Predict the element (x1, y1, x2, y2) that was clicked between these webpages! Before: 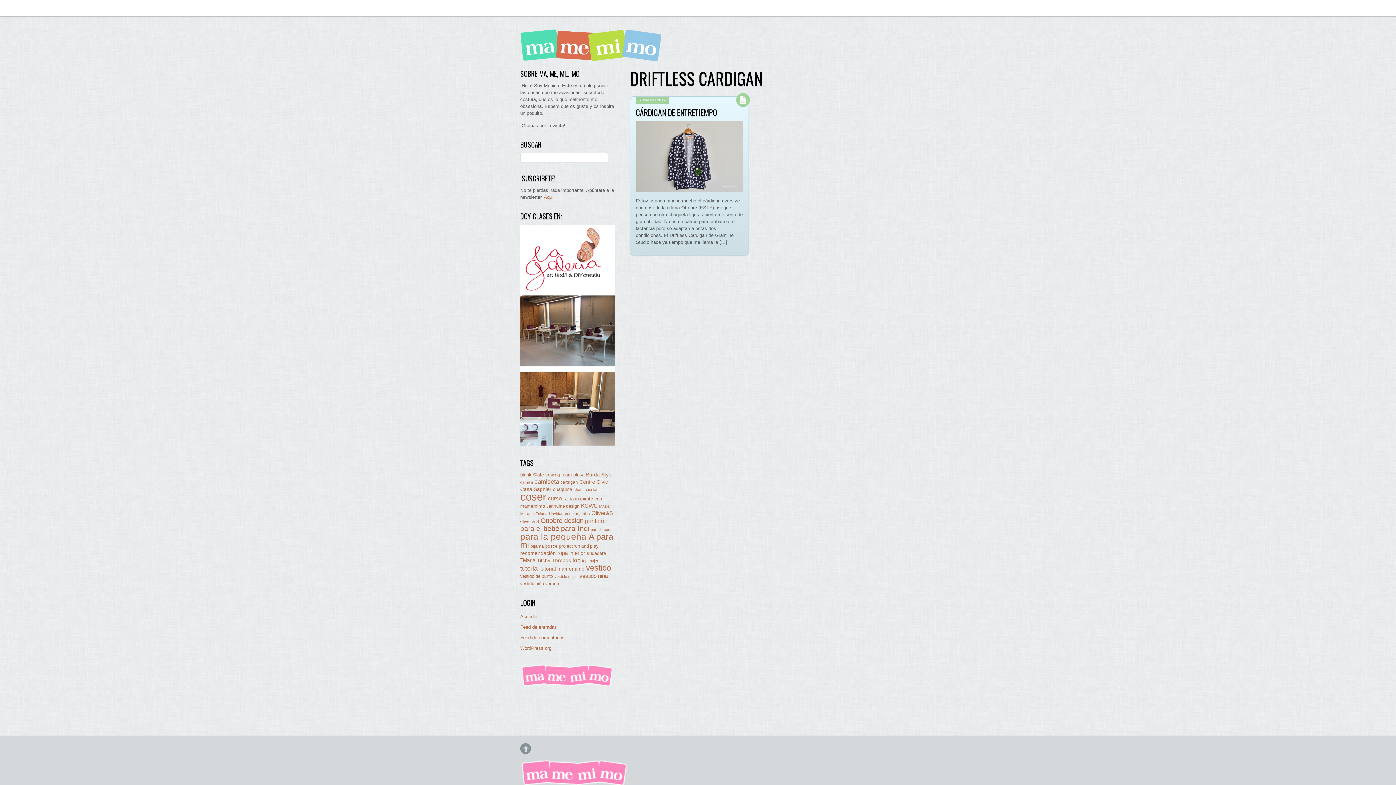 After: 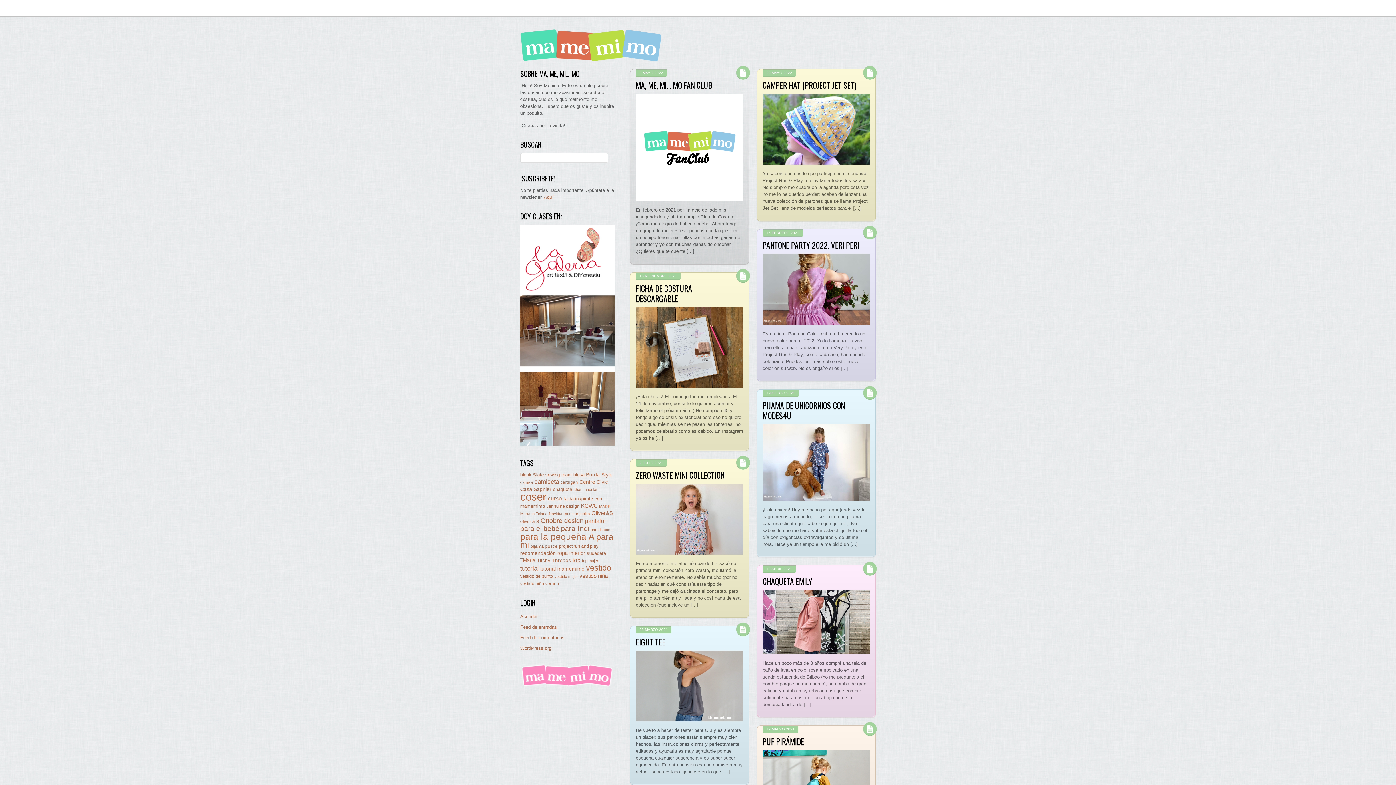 Action: bbox: (520, 772, 629, 789)